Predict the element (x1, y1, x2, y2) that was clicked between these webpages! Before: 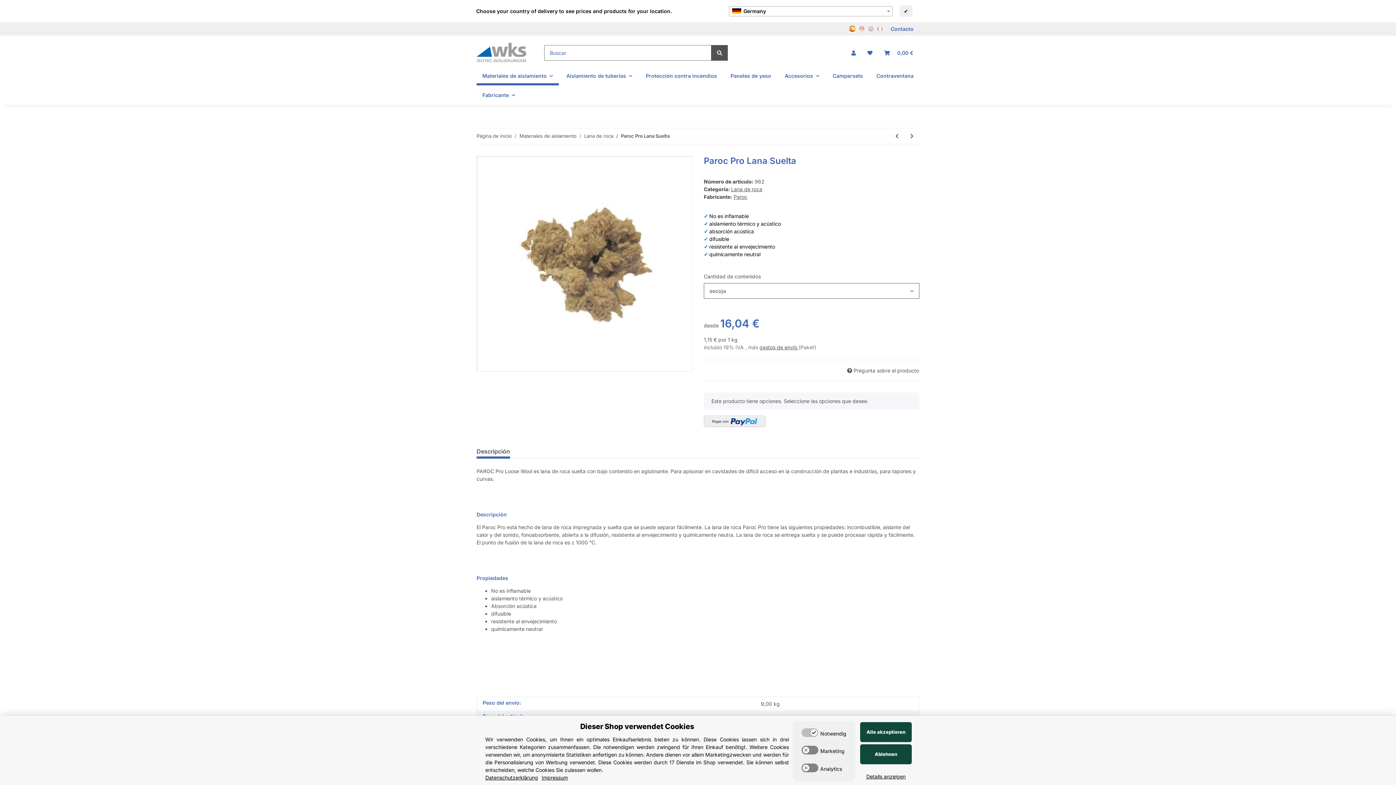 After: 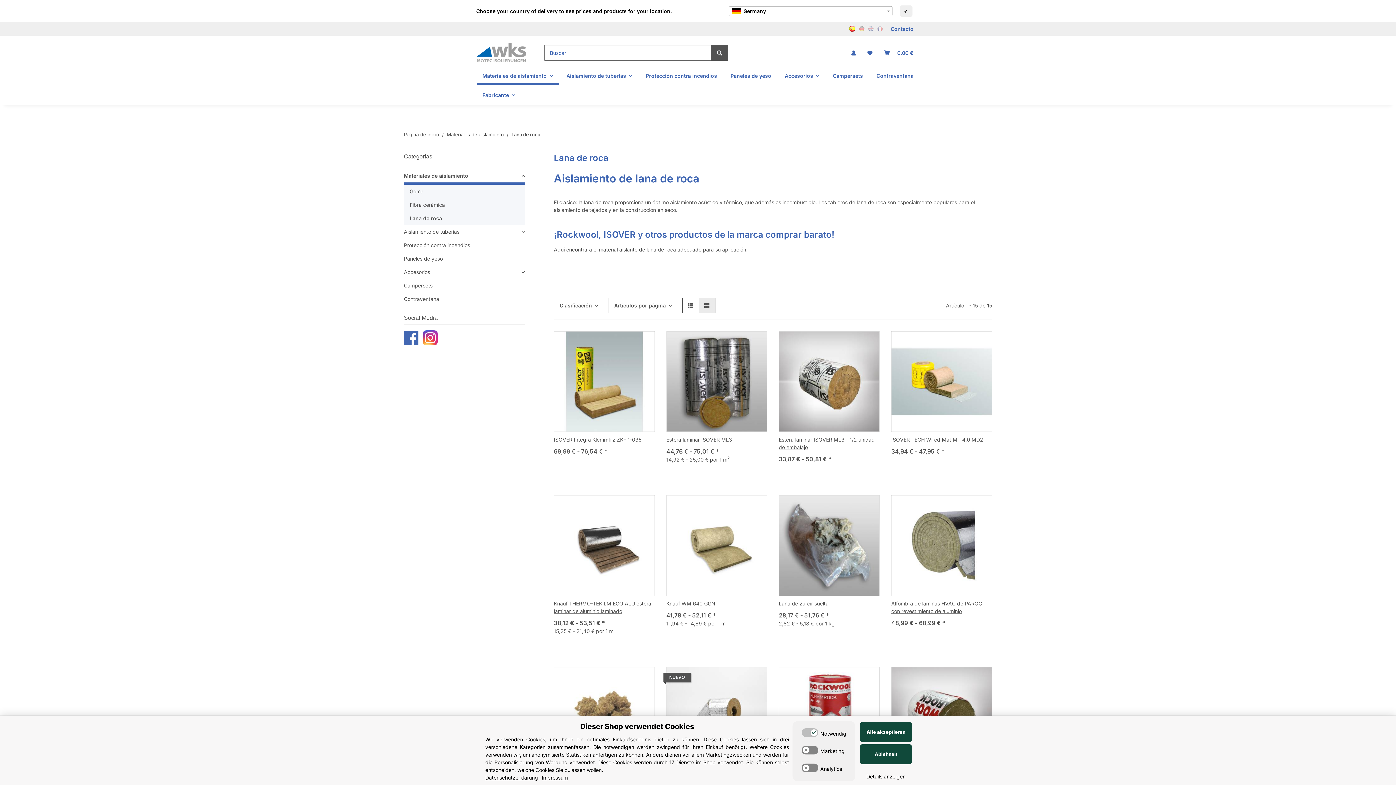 Action: label: Lana de roca bbox: (731, 186, 762, 192)